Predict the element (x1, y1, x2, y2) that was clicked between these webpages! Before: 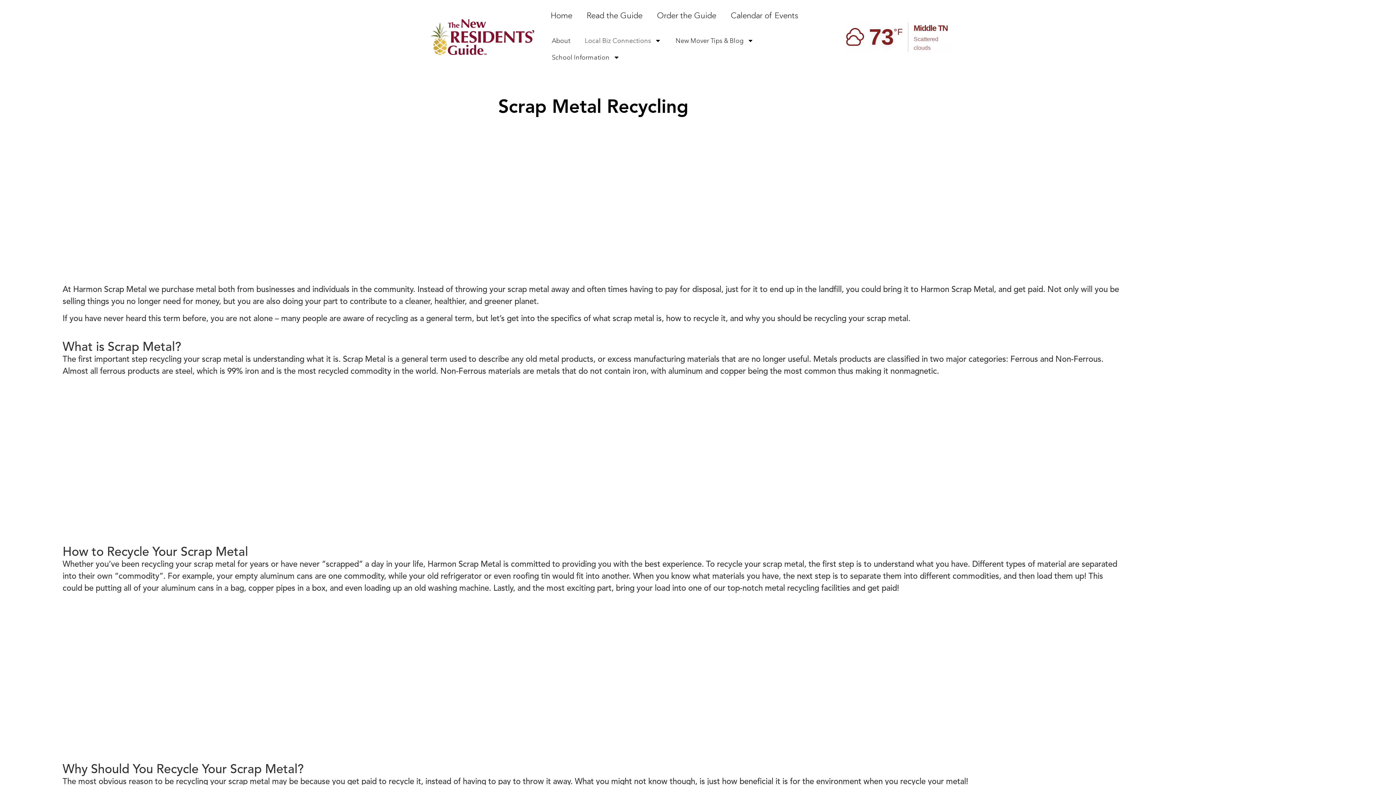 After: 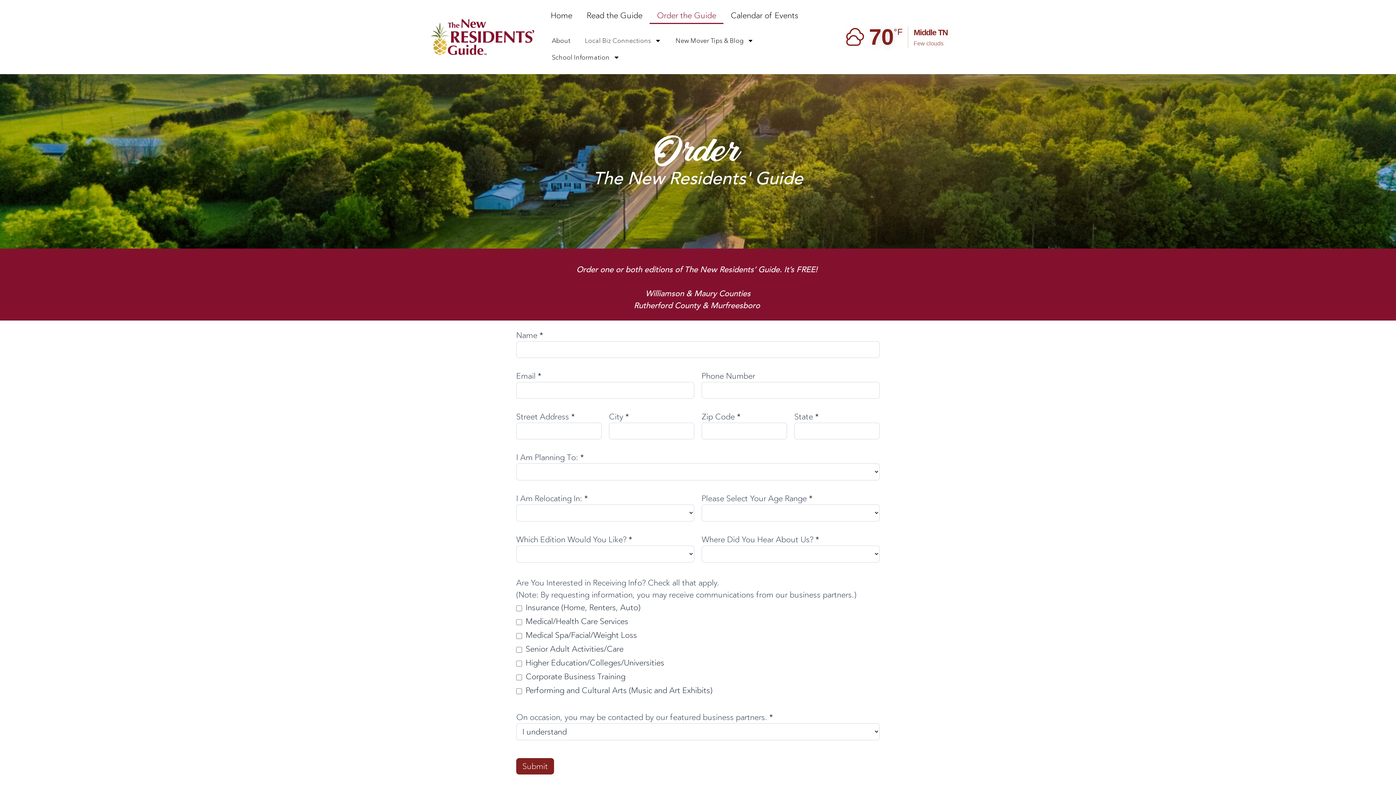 Action: bbox: (649, 7, 723, 24) label: Order the Guide